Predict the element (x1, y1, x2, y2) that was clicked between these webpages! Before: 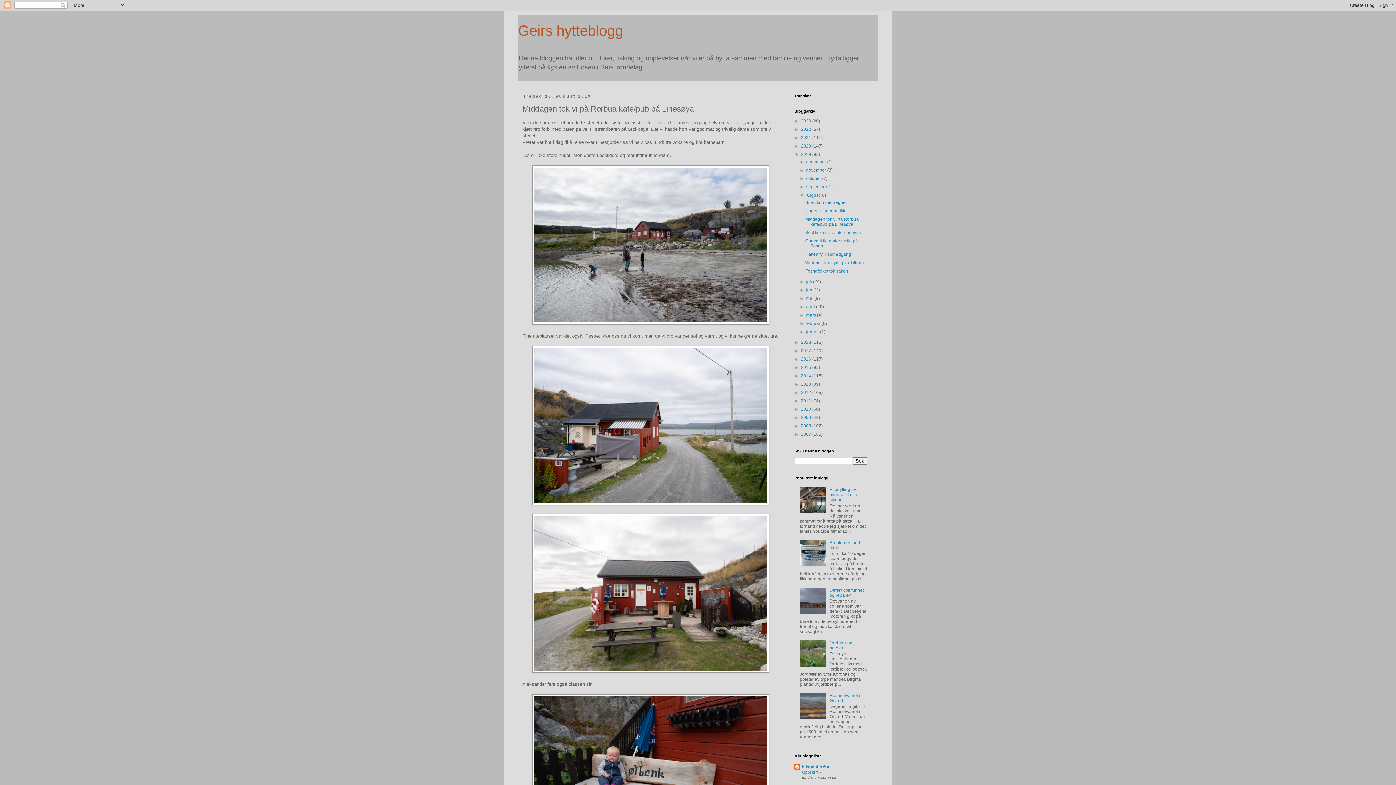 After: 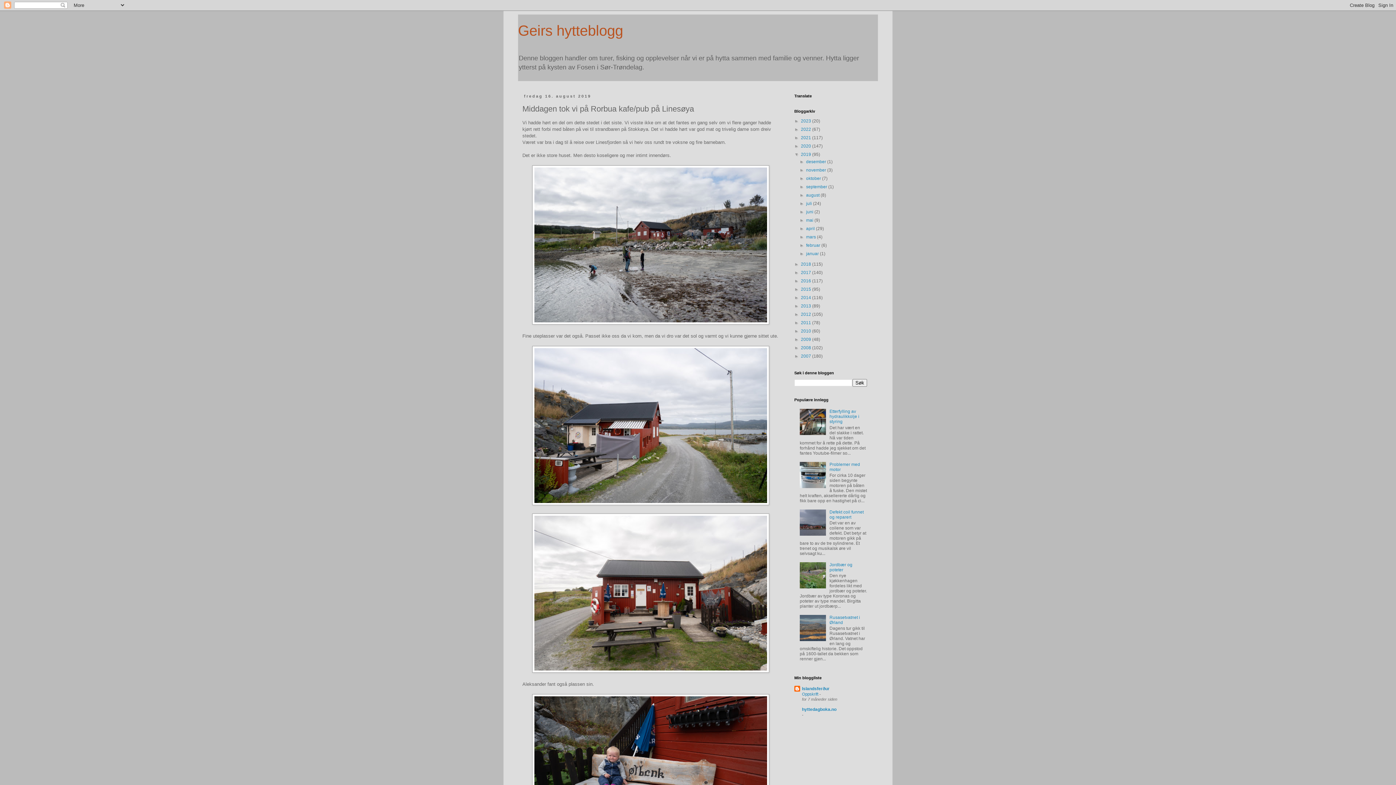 Action: bbox: (799, 192, 806, 197) label: ▼  